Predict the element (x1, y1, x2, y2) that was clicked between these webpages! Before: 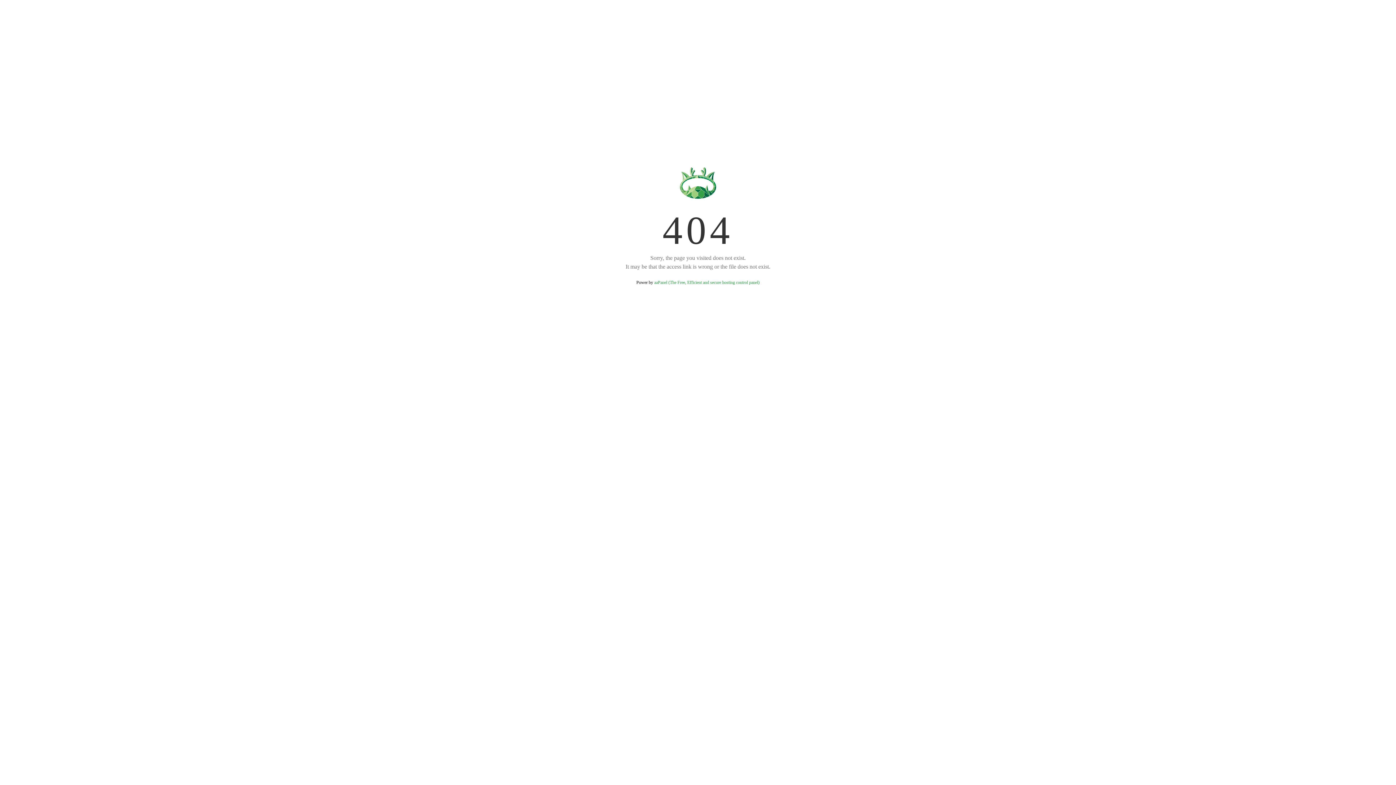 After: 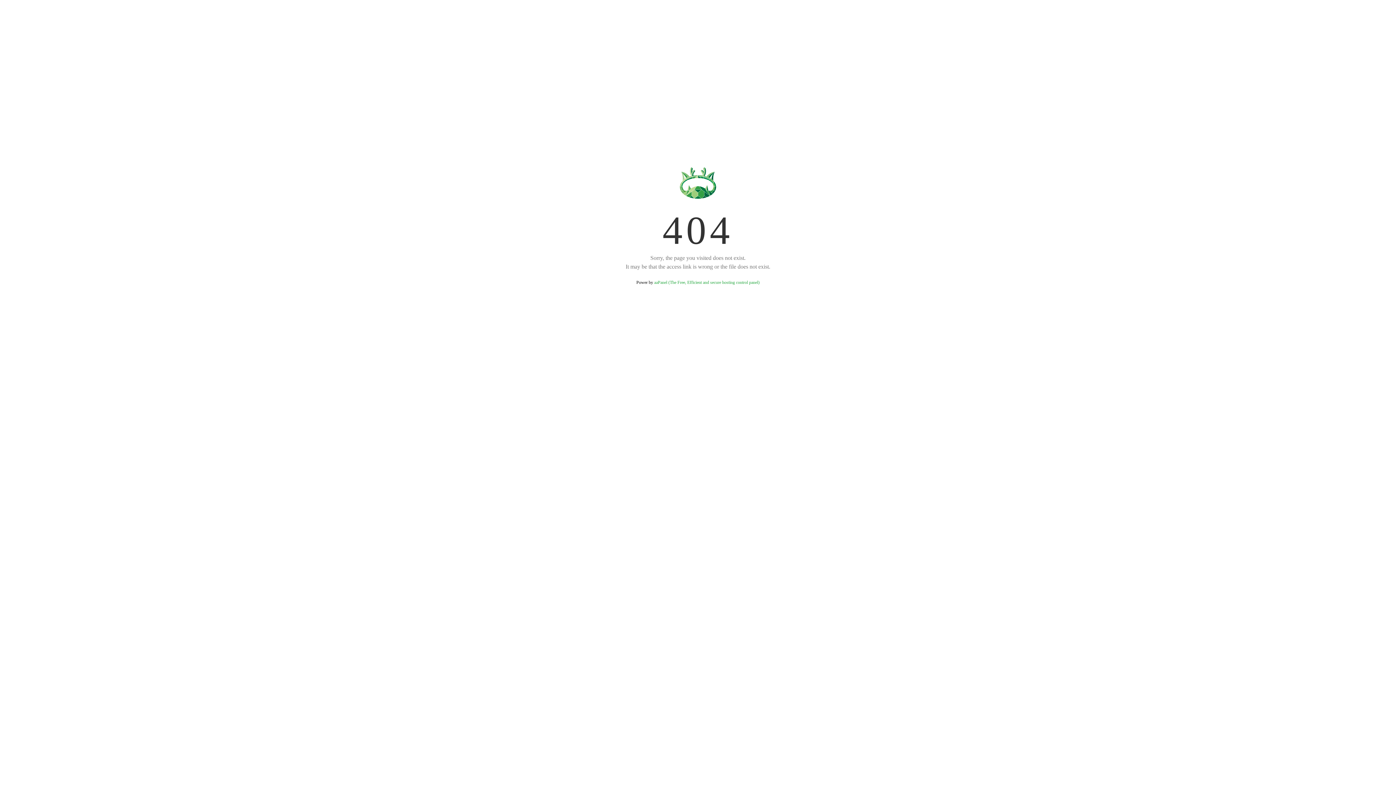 Action: bbox: (654, 280, 759, 285) label: aaPanel (The Free, Efficient and secure hosting control panel)